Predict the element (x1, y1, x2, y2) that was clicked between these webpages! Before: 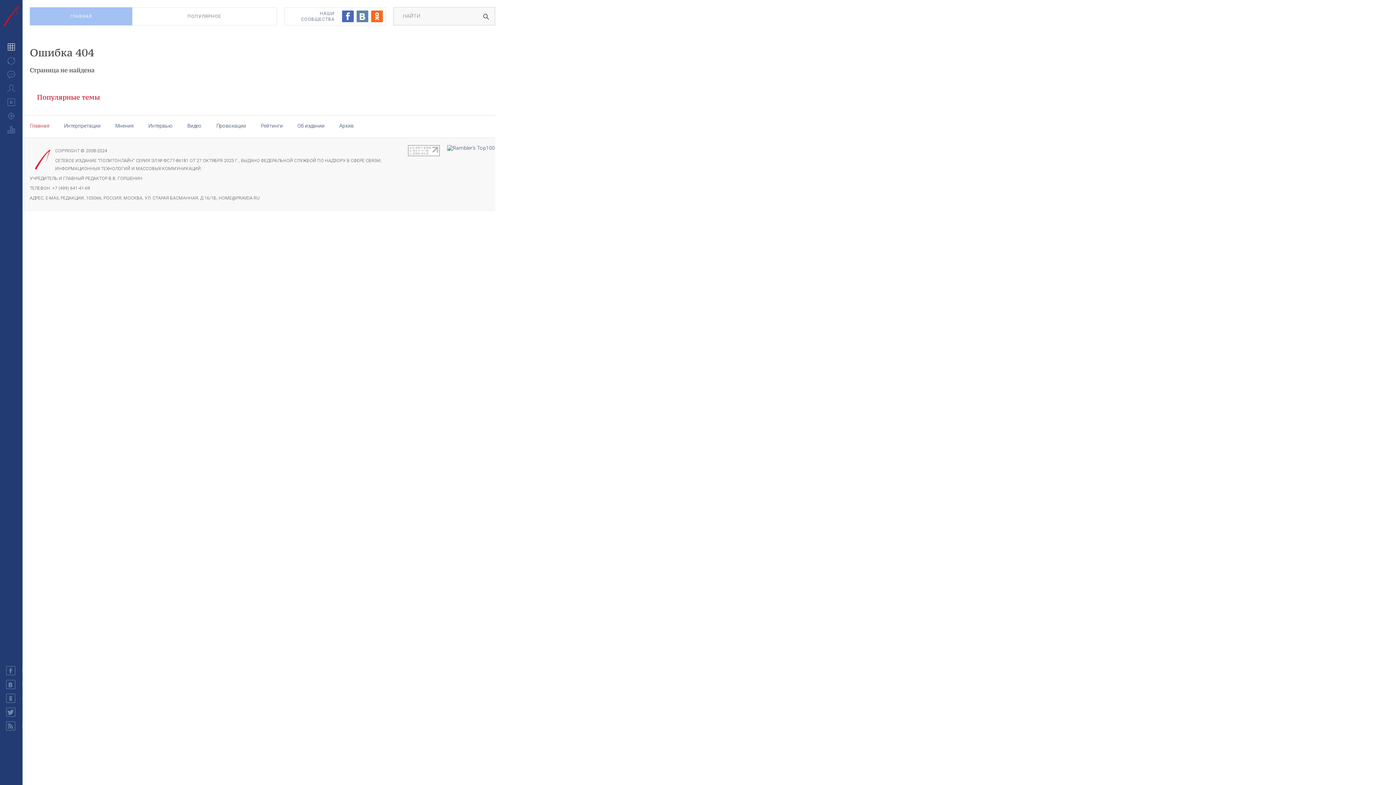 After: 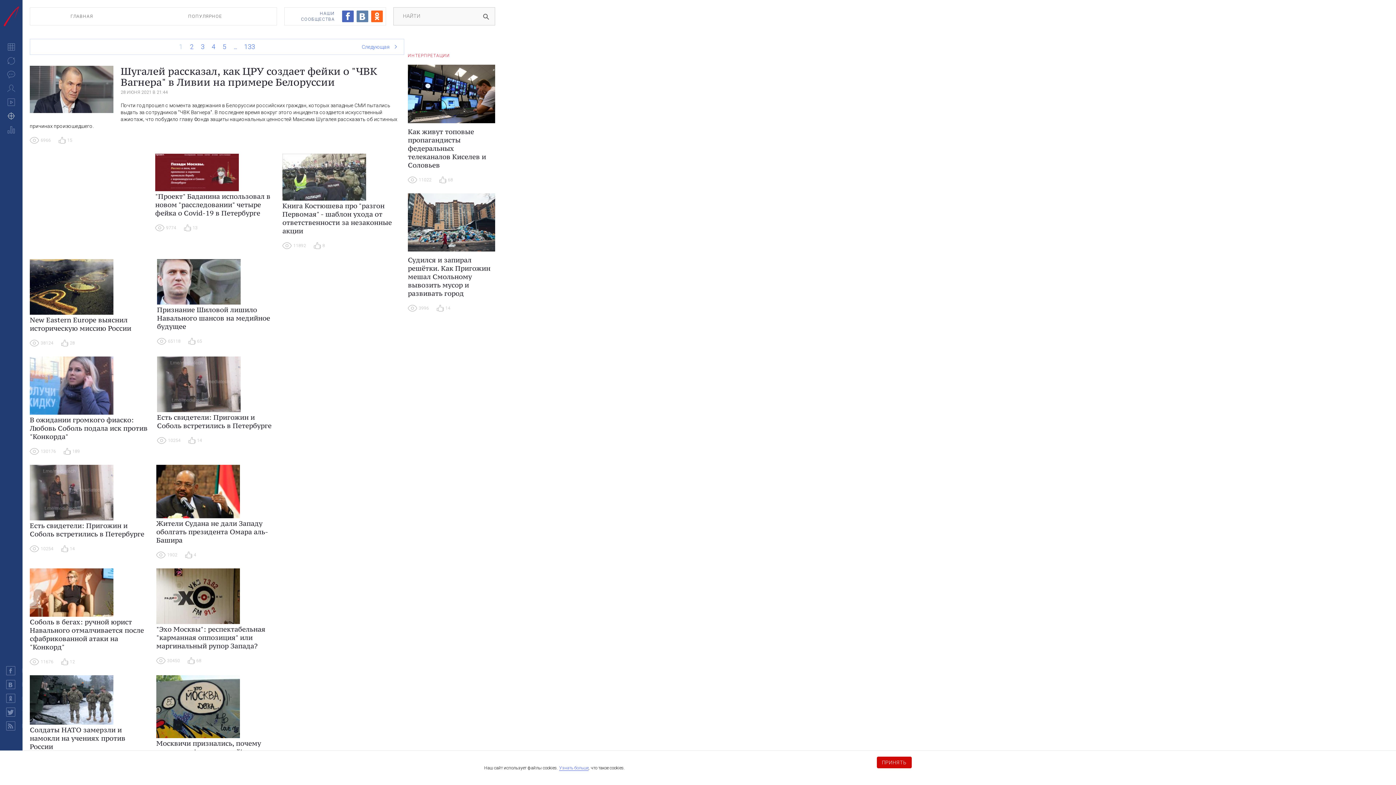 Action: bbox: (6, 112, 15, 121) label: Провокации